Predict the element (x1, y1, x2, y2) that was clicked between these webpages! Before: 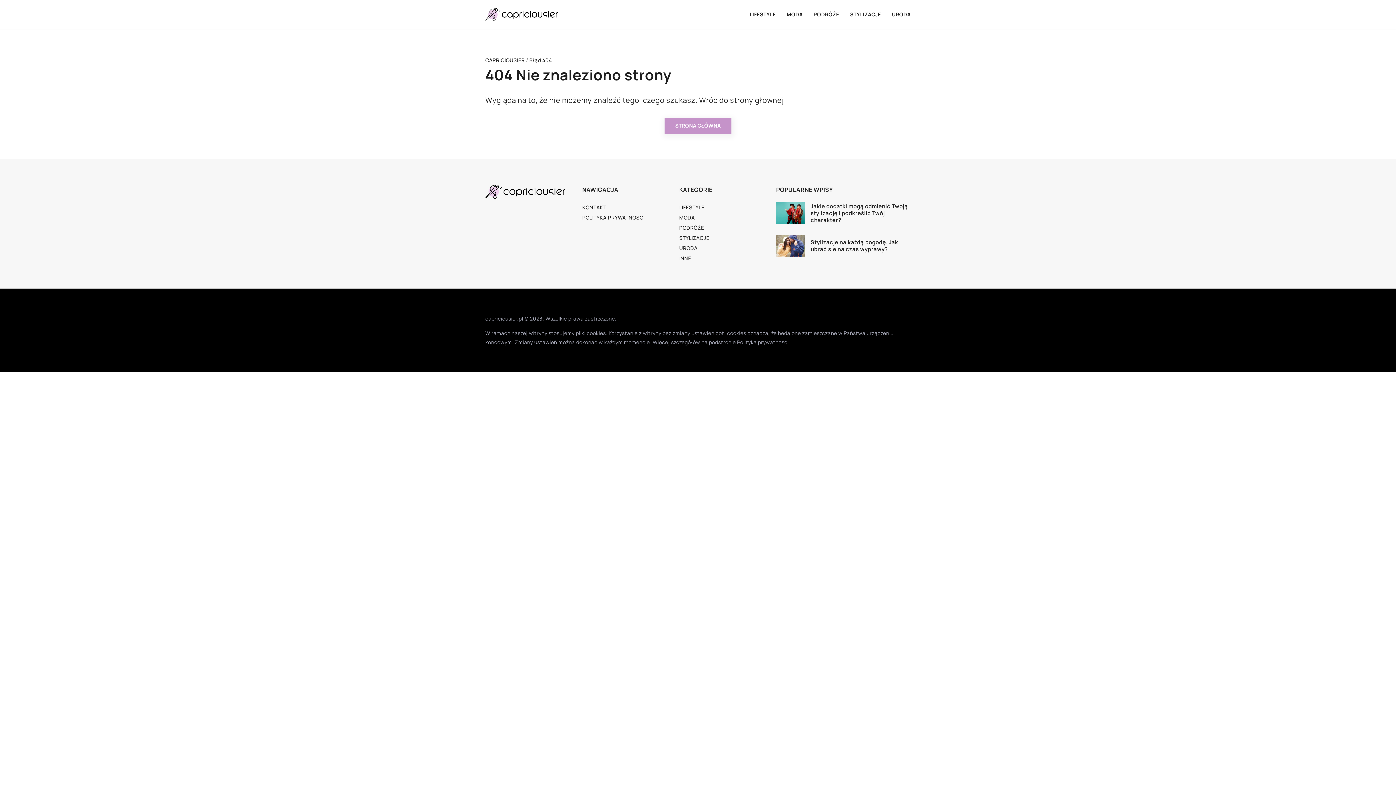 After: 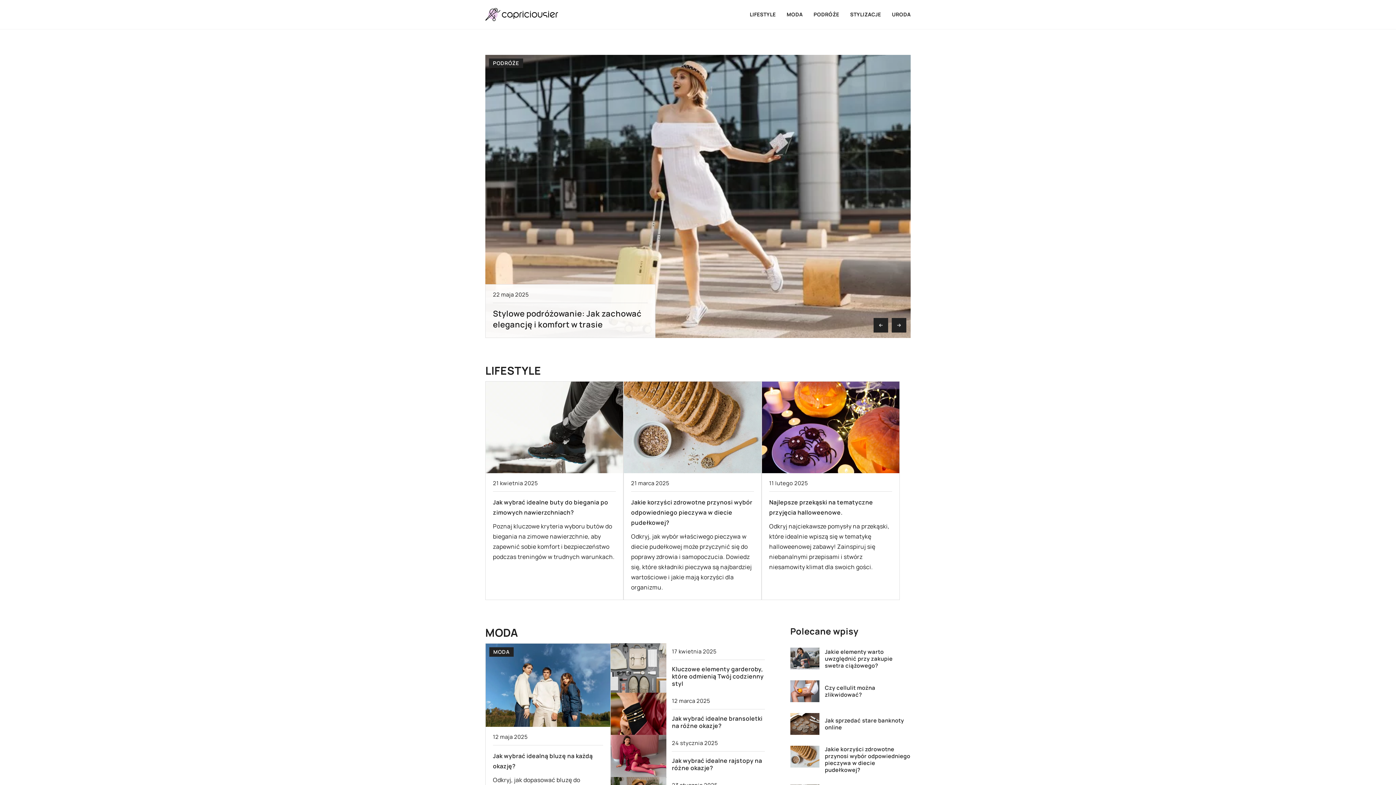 Action: bbox: (485, 2, 558, 26)